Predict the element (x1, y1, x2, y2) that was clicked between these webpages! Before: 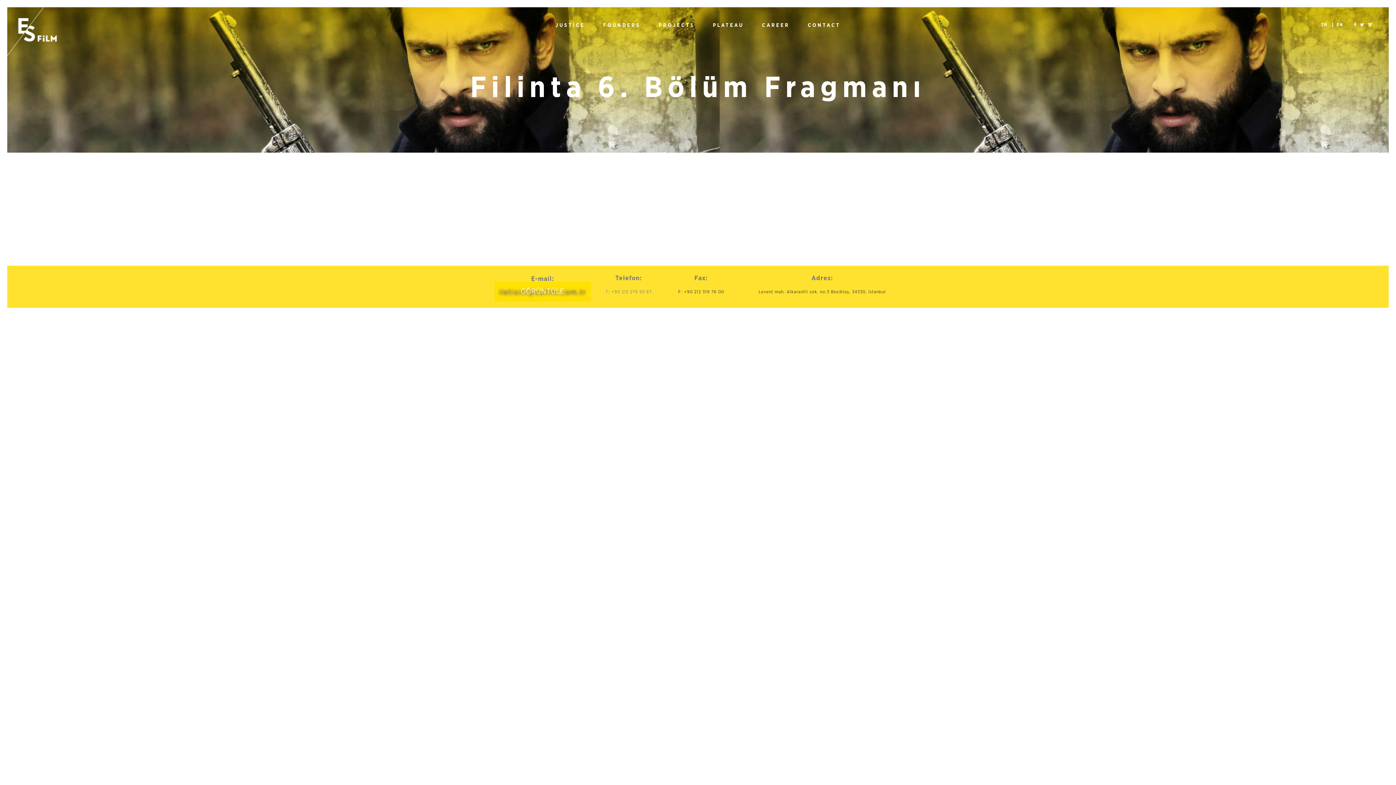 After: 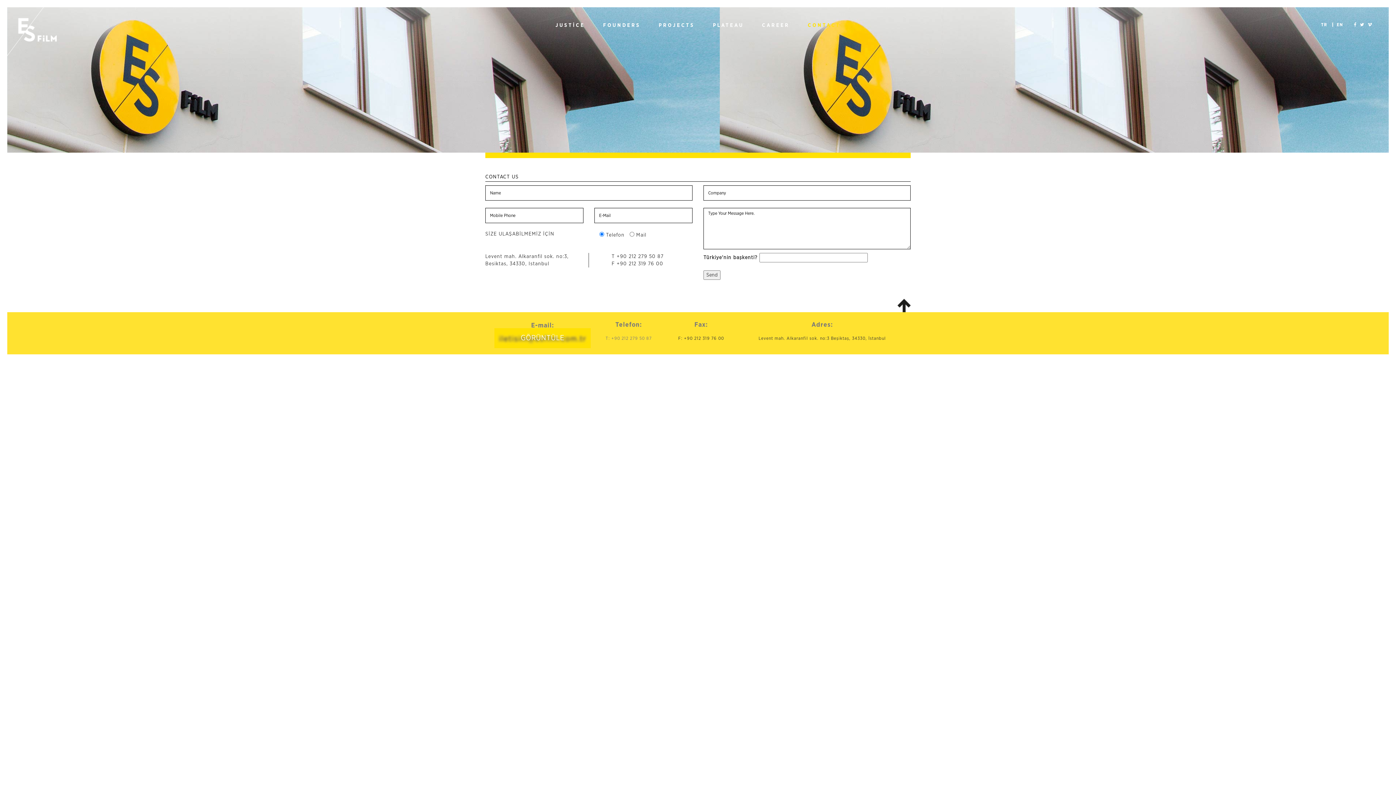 Action: bbox: (798, 7, 849, 29) label: CONTACT